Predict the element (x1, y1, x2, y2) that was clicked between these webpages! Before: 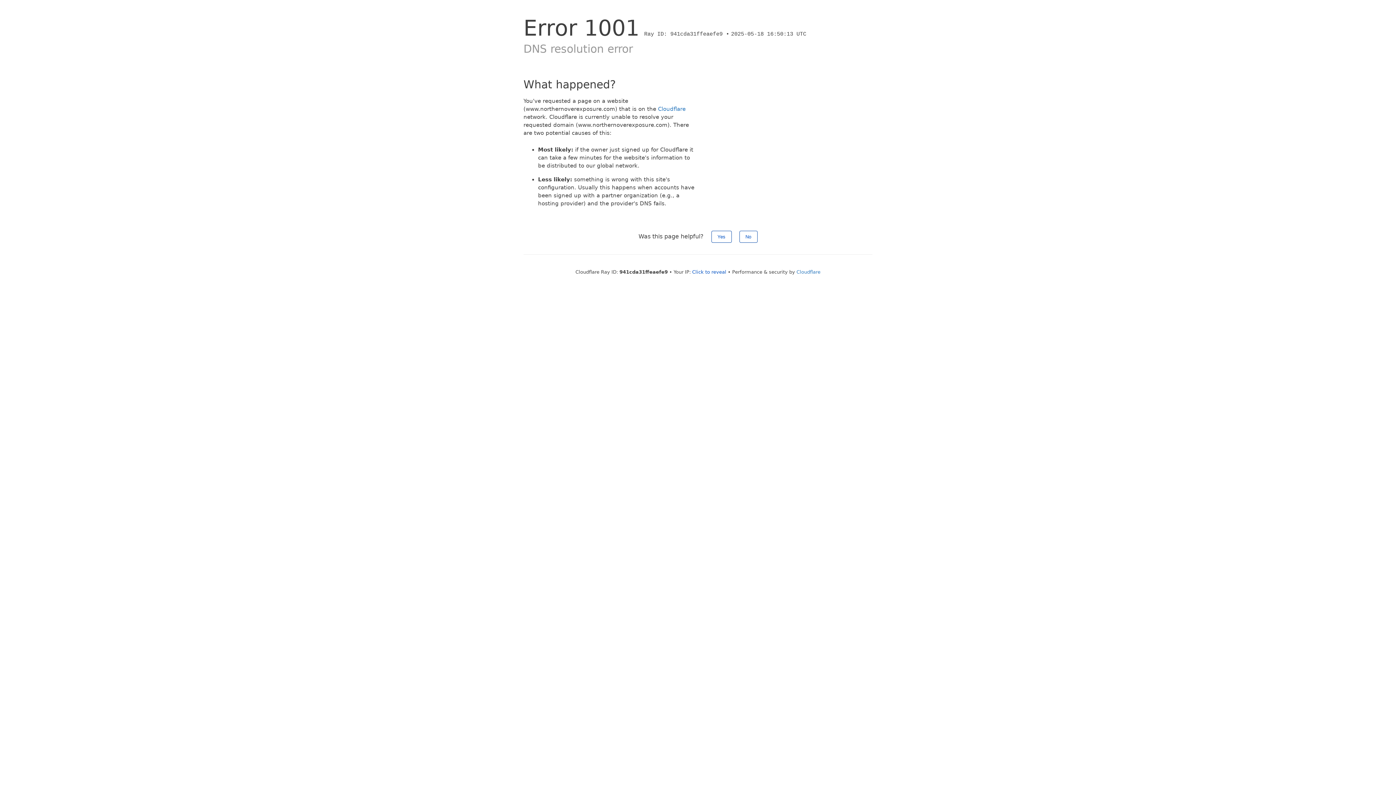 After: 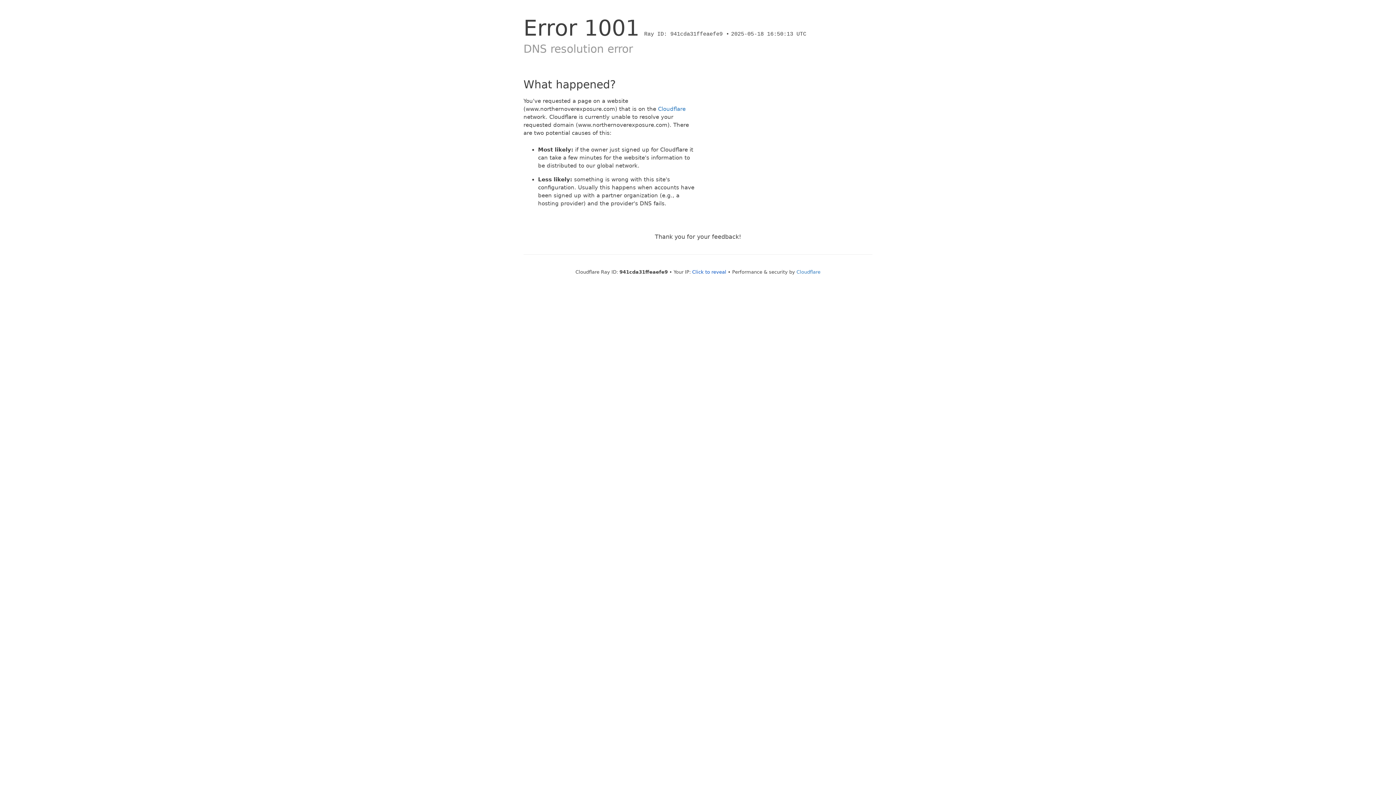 Action: label: No bbox: (739, 230, 757, 242)